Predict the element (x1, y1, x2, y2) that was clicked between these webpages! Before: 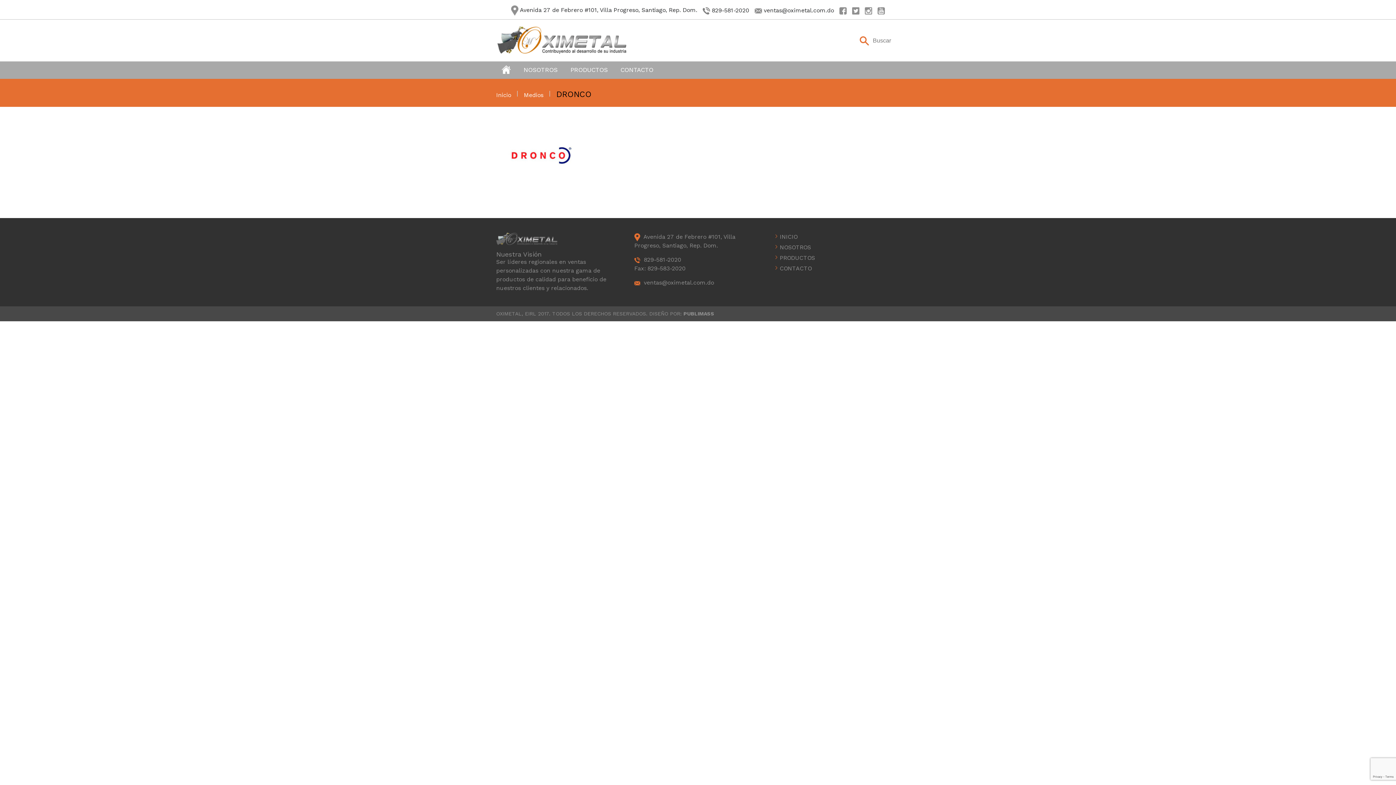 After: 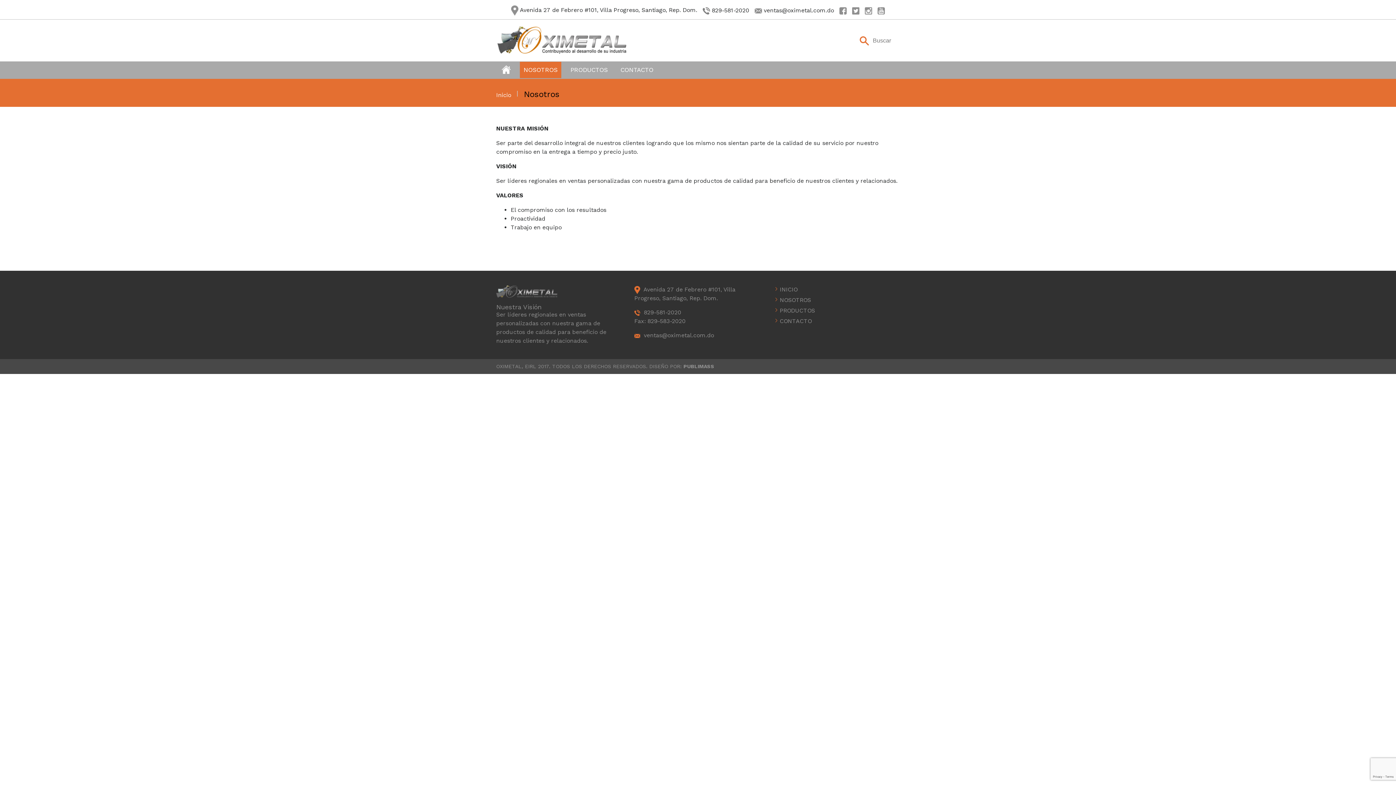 Action: bbox: (780, 243, 900, 252) label: NOSOTROS